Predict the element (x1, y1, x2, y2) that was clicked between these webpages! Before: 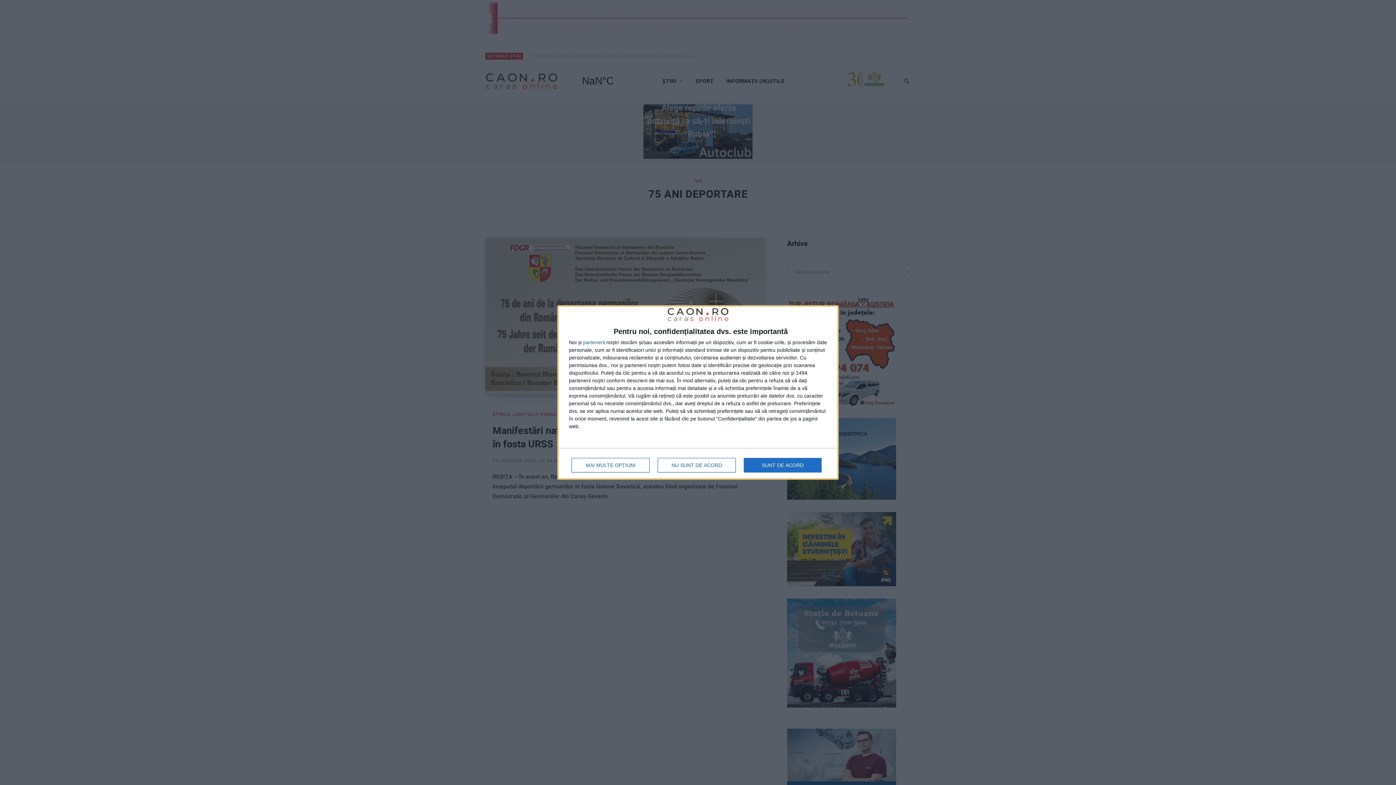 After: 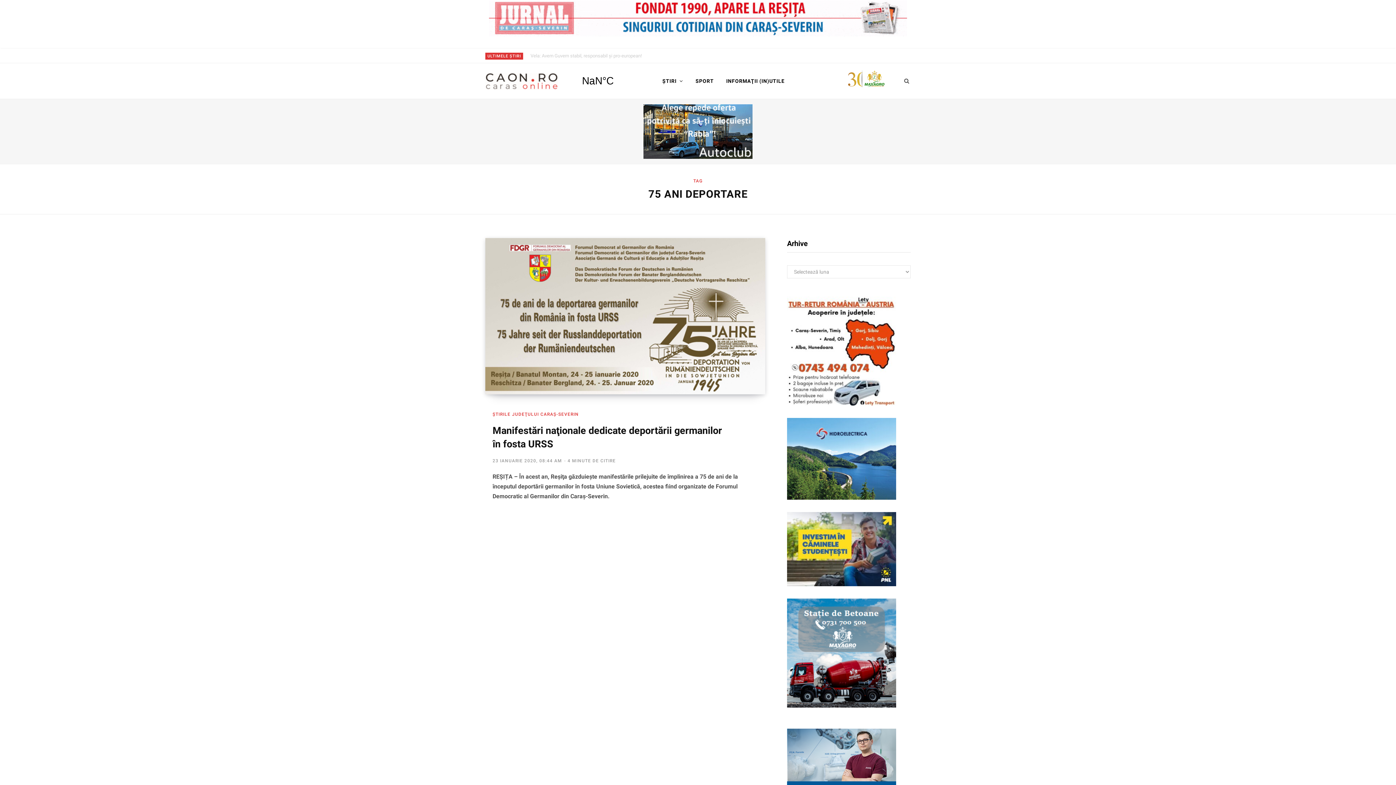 Action: label: SUNT DE ACORD bbox: (744, 458, 821, 472)